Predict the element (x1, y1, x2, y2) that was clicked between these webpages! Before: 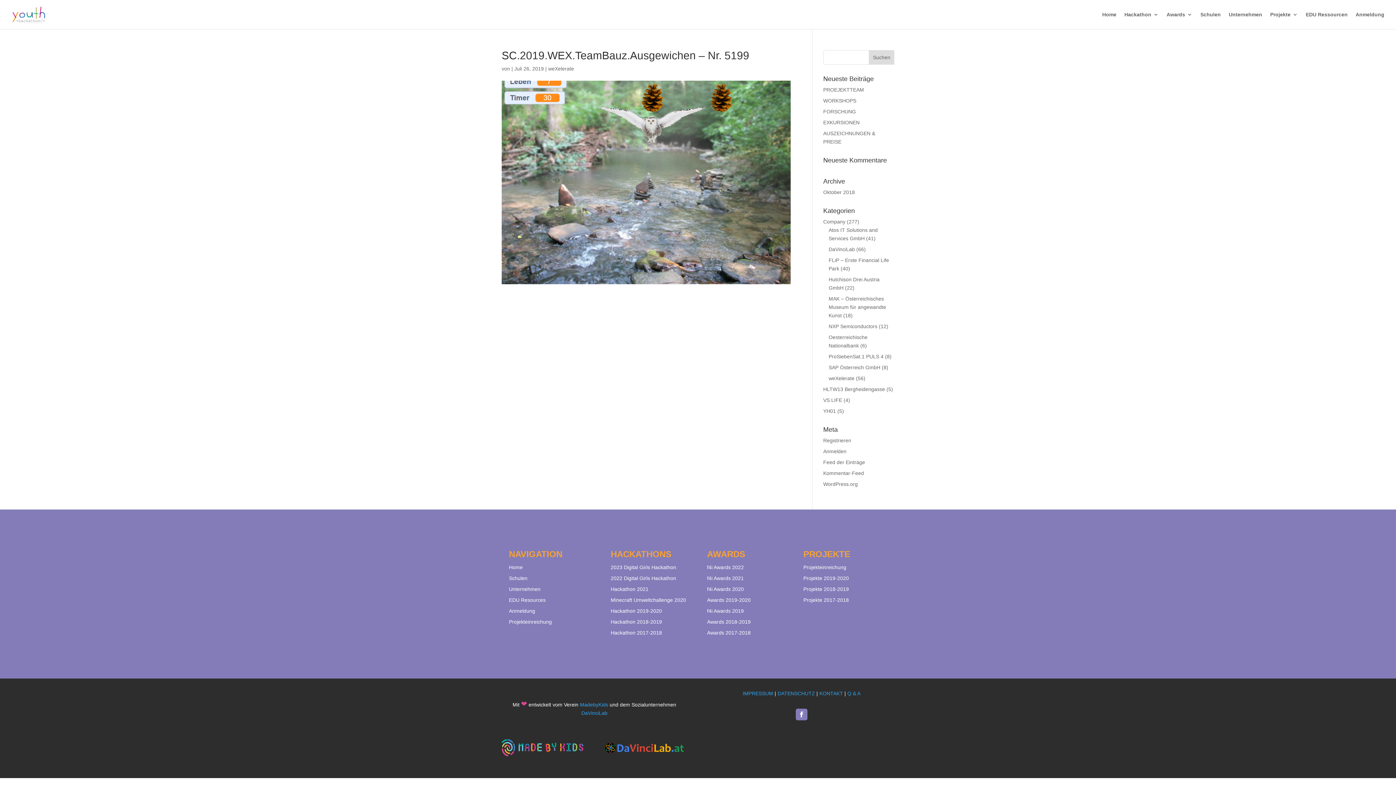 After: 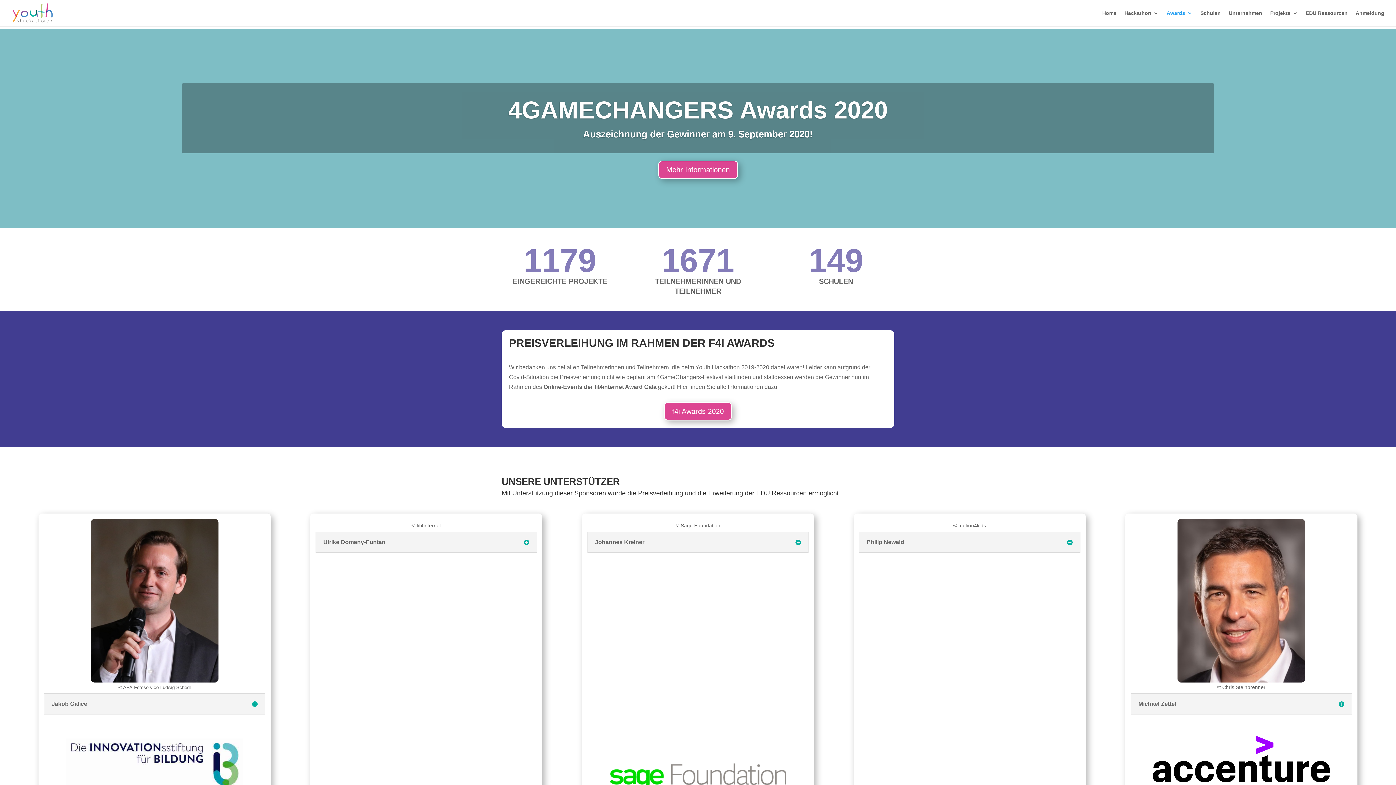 Action: bbox: (707, 597, 750, 603) label: Awards 2019-2020